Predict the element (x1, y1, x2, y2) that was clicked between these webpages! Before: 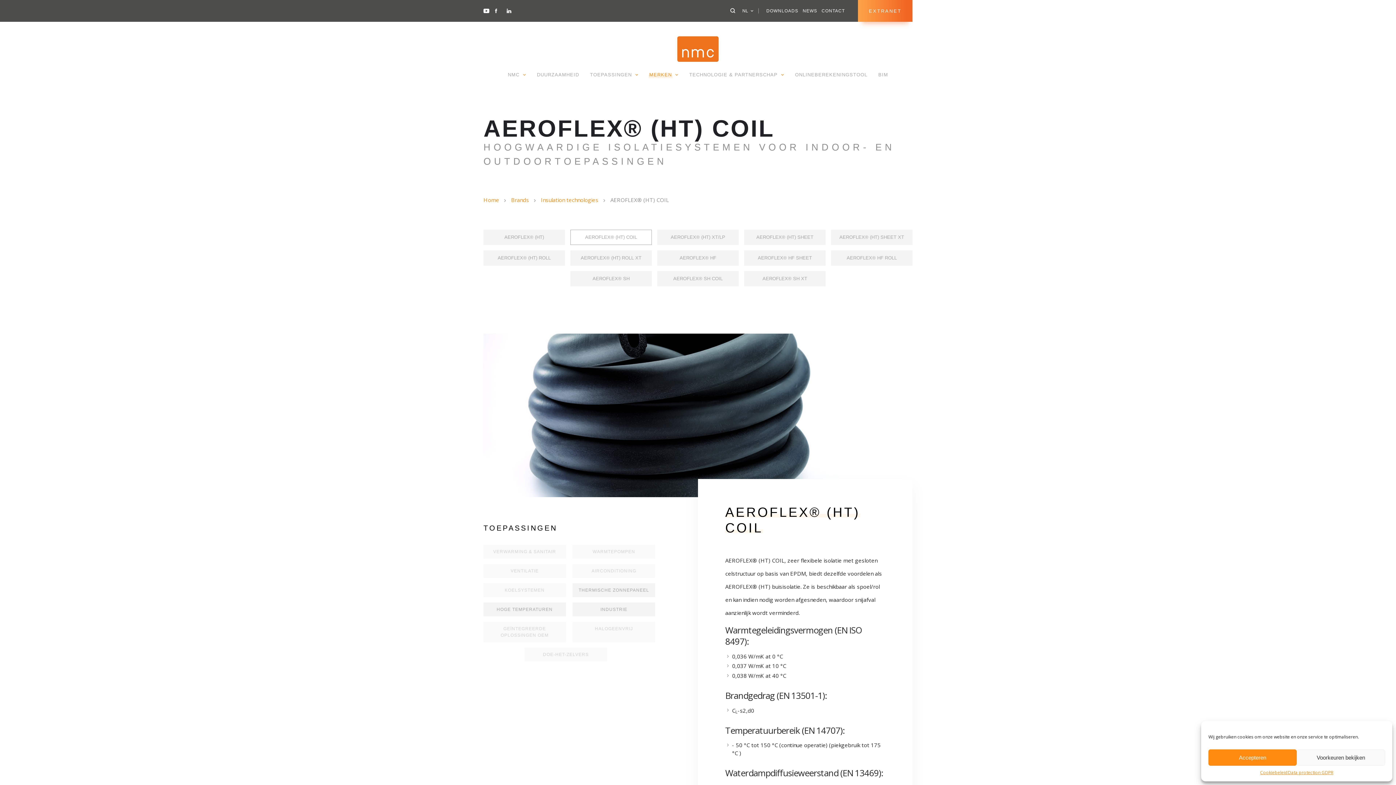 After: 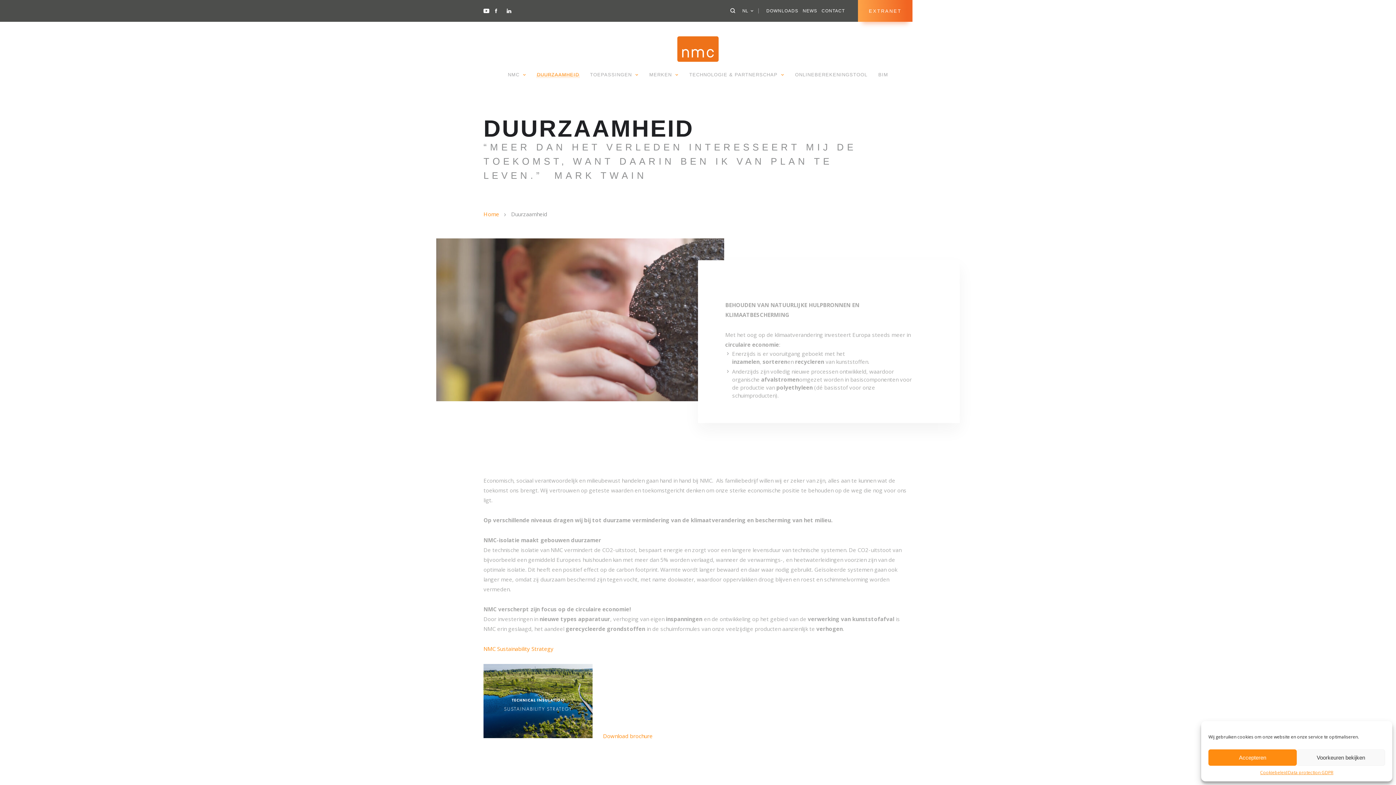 Action: bbox: (531, 65, 584, 84) label: DUURZAAMHEID